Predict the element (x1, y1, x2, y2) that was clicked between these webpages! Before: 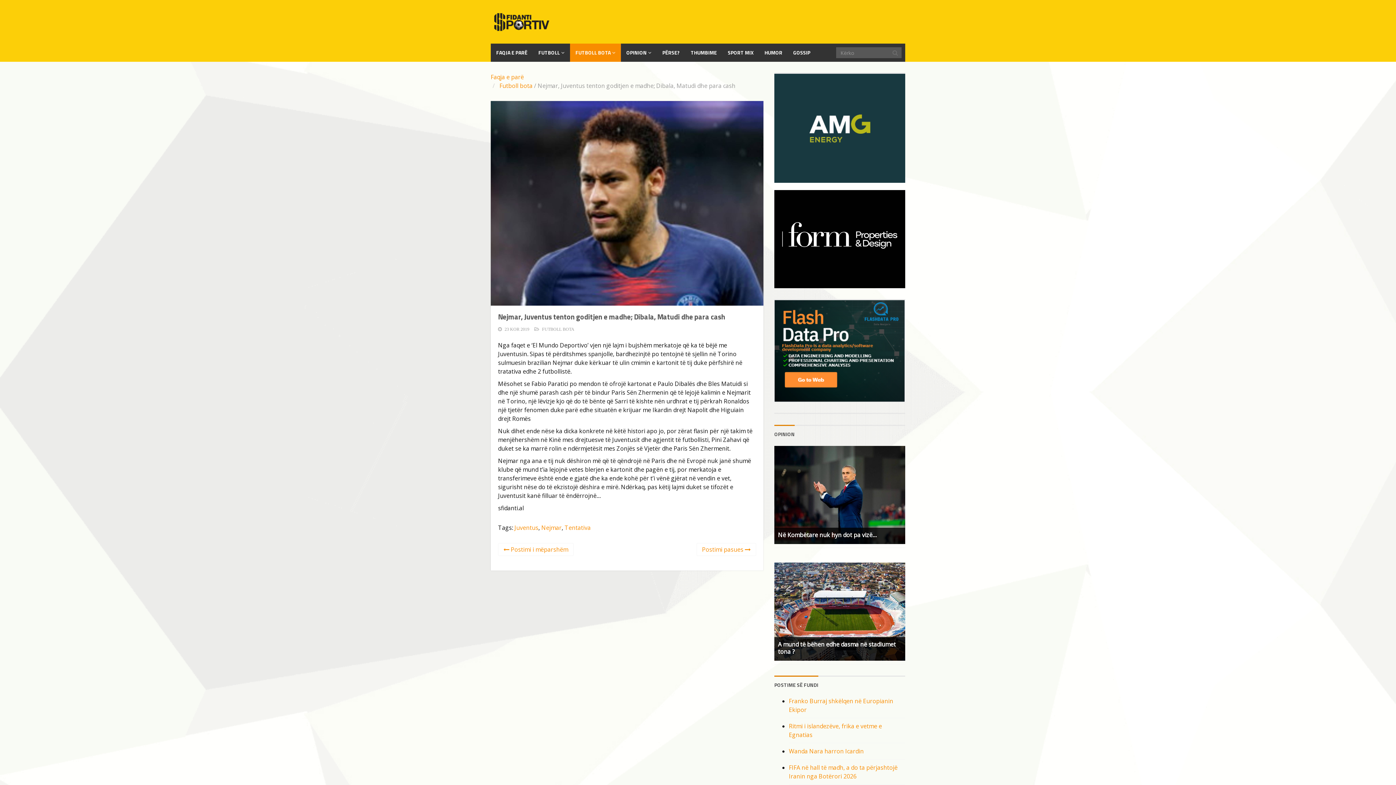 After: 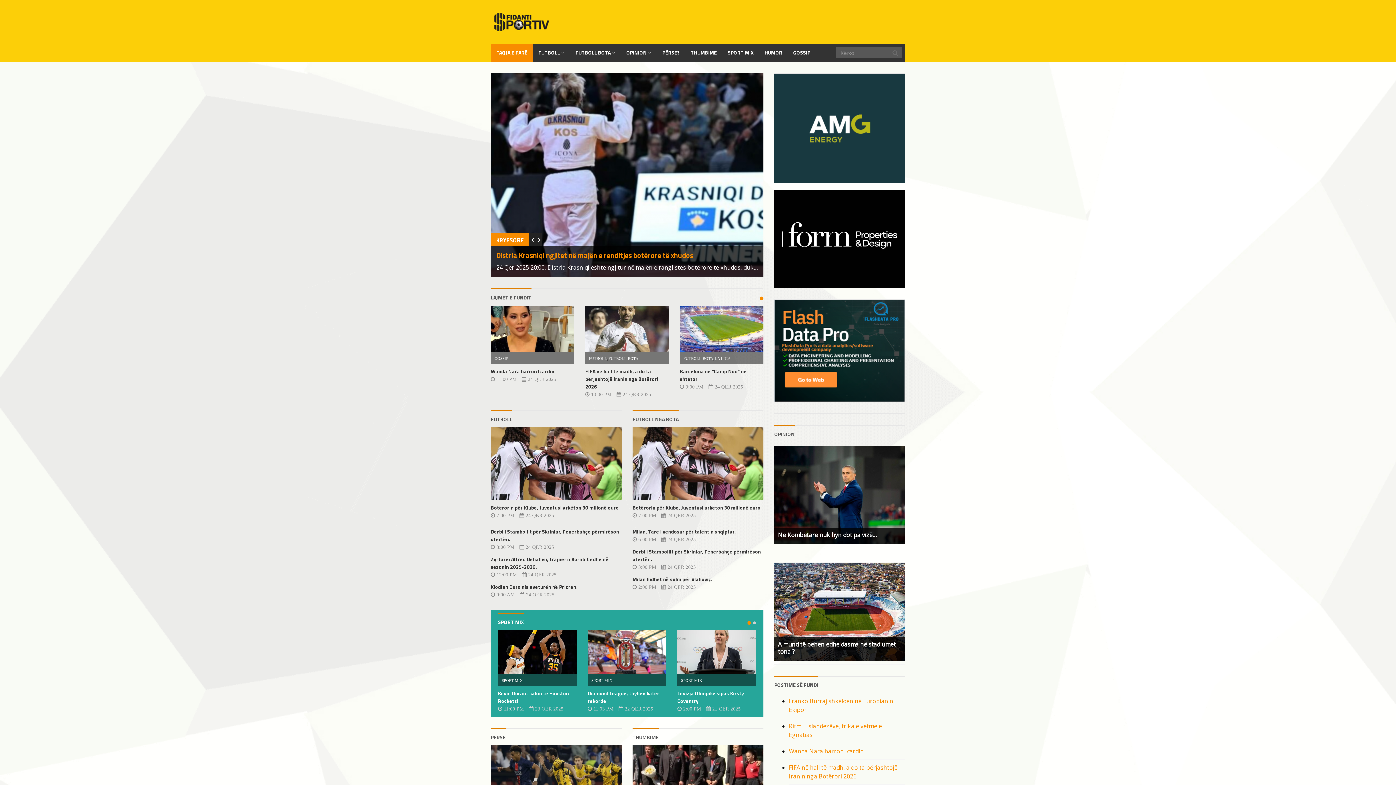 Action: bbox: (490, 15, 590, 26)